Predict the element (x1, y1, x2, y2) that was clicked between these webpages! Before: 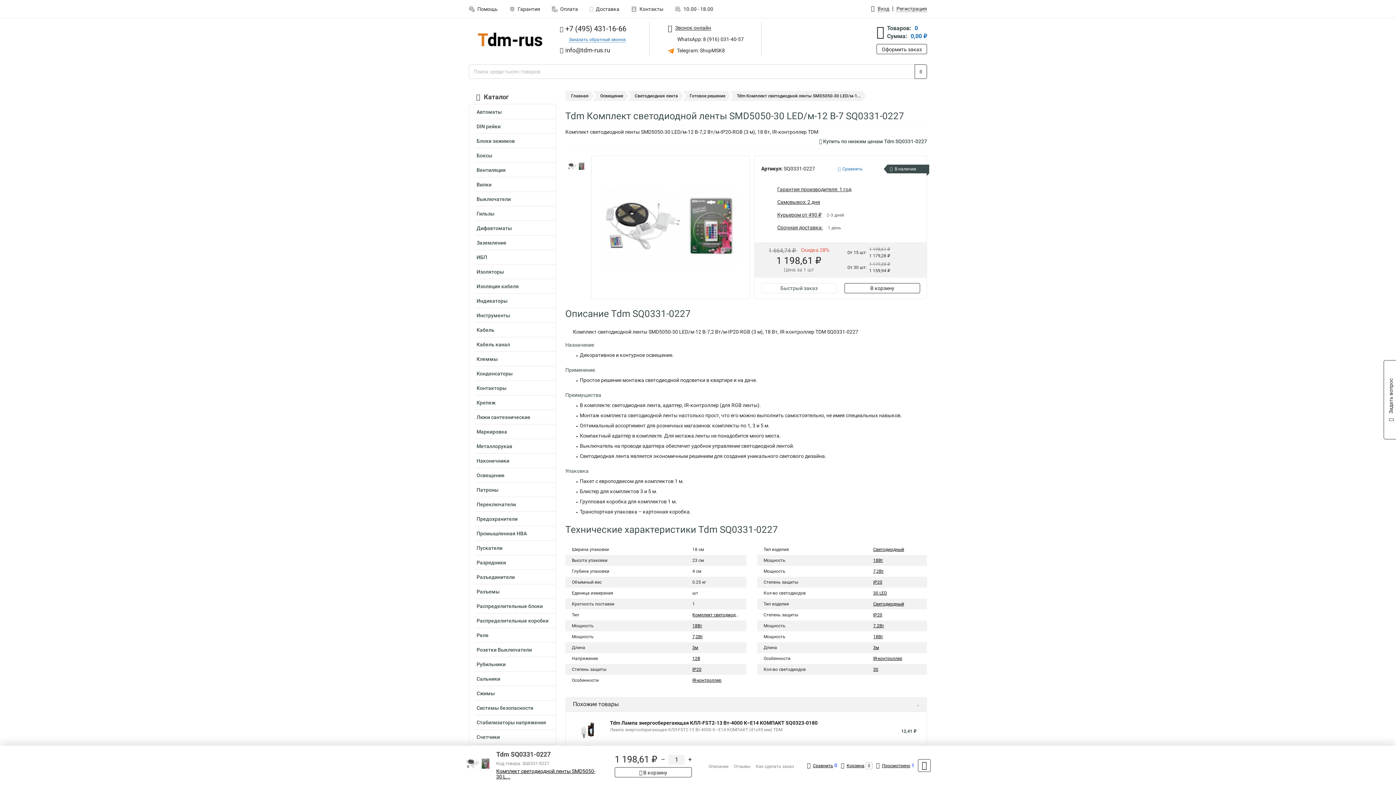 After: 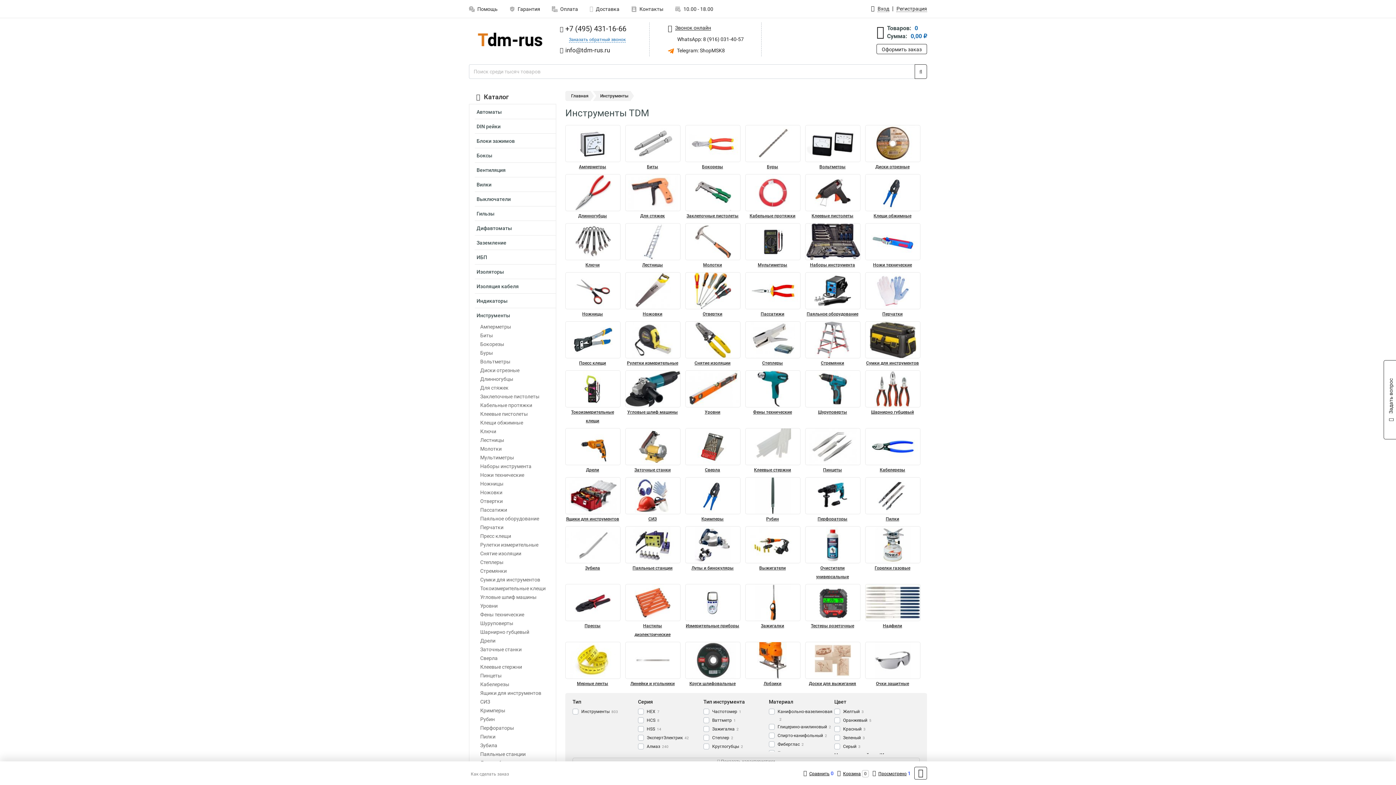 Action: bbox: (474, 310, 556, 322) label: Инструменты